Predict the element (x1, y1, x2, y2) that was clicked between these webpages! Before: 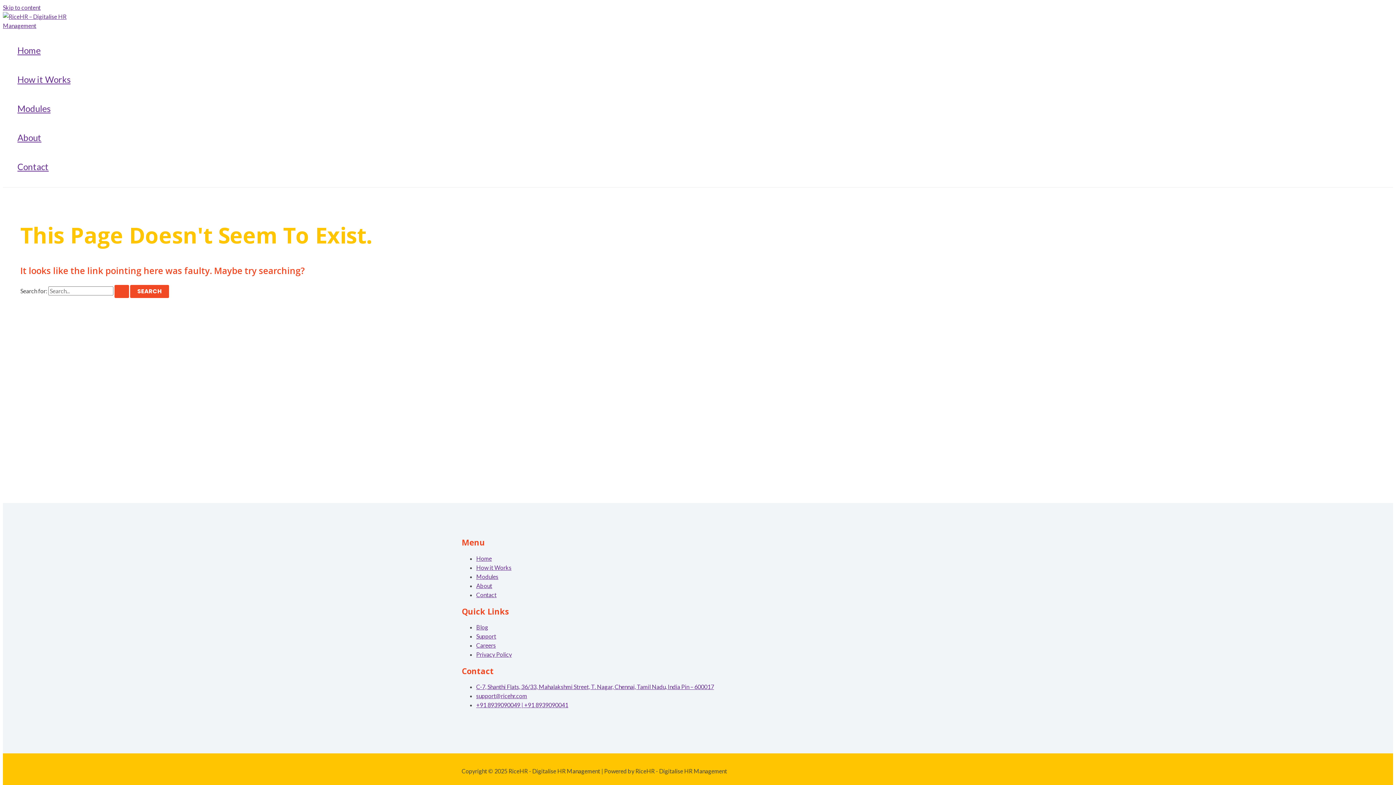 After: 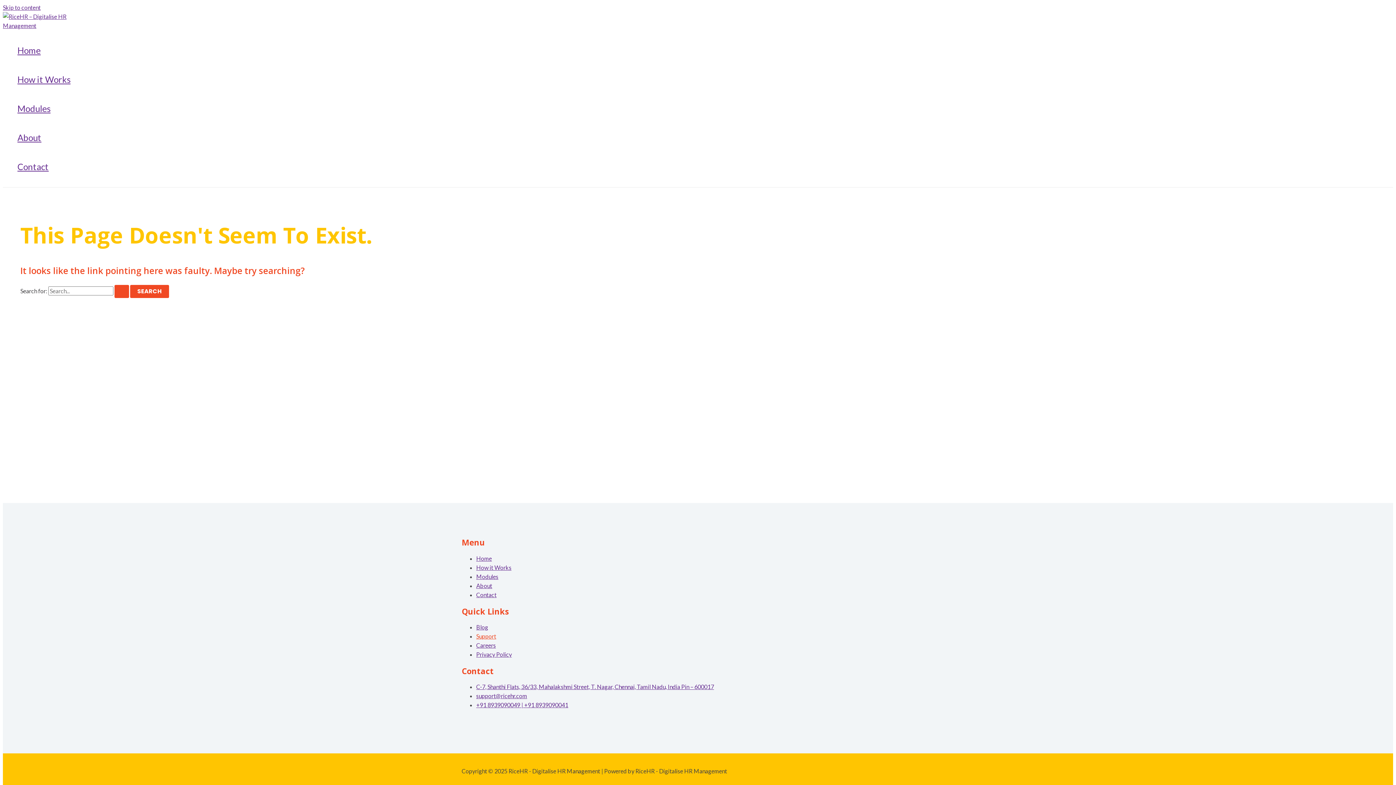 Action: bbox: (476, 633, 496, 639) label: Support